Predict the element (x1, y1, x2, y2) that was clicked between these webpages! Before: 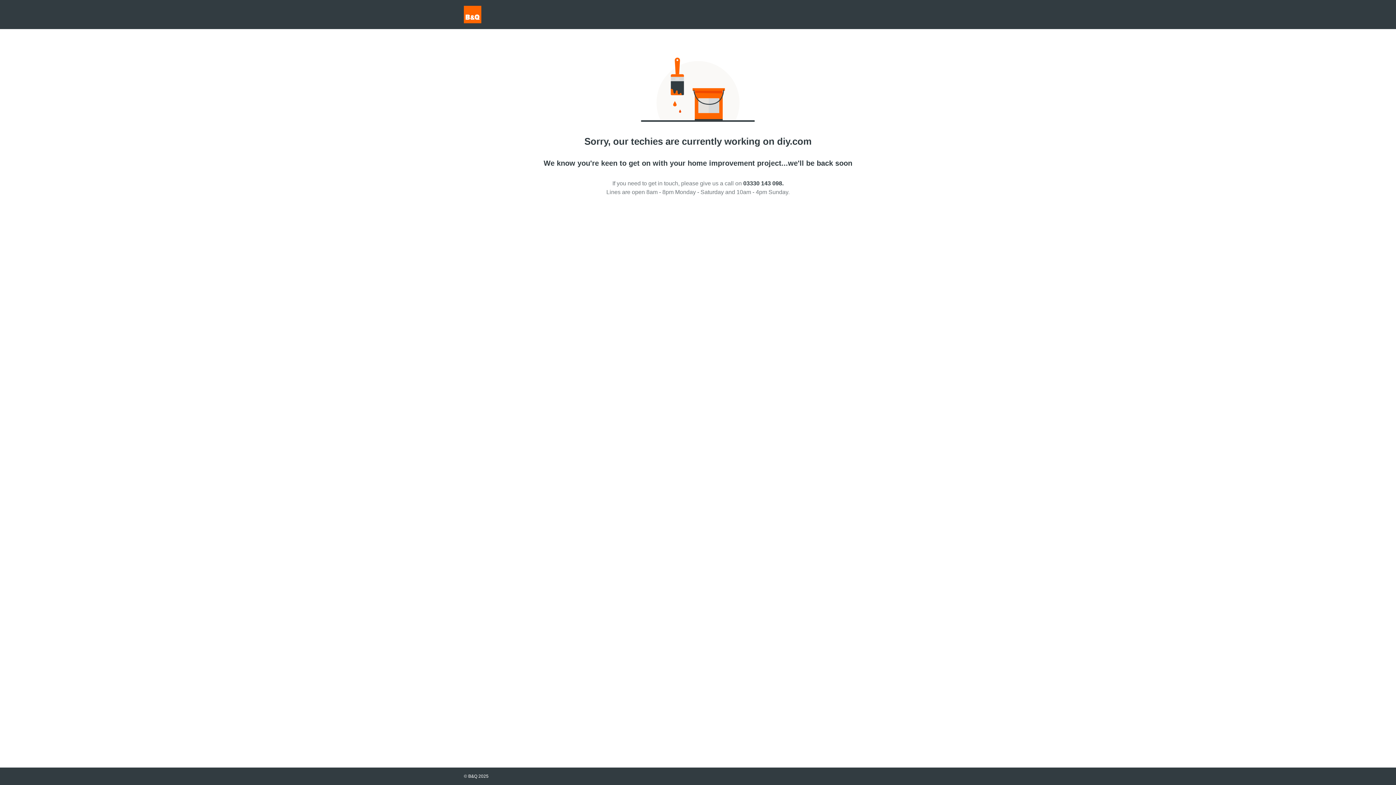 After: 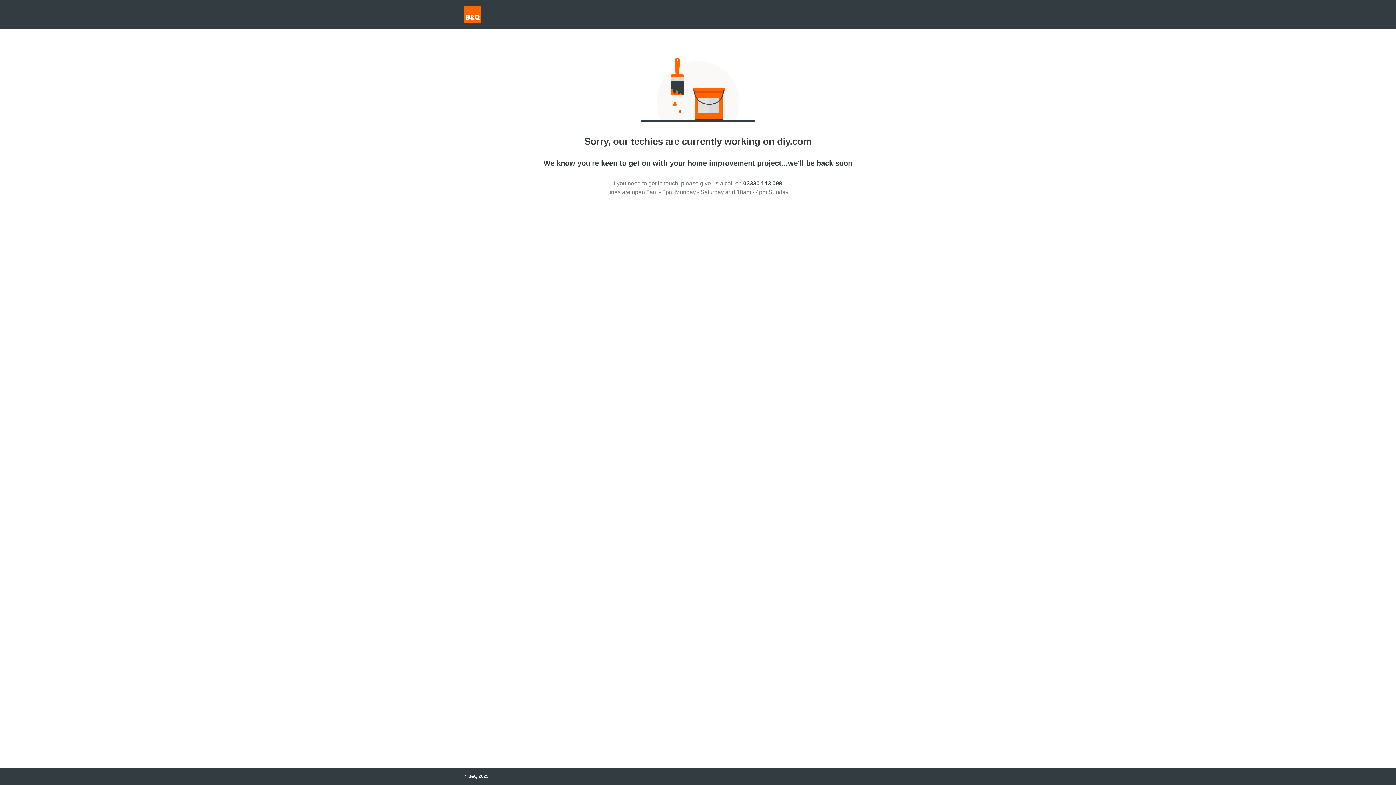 Action: label: 03330 143 098. bbox: (743, 180, 783, 186)